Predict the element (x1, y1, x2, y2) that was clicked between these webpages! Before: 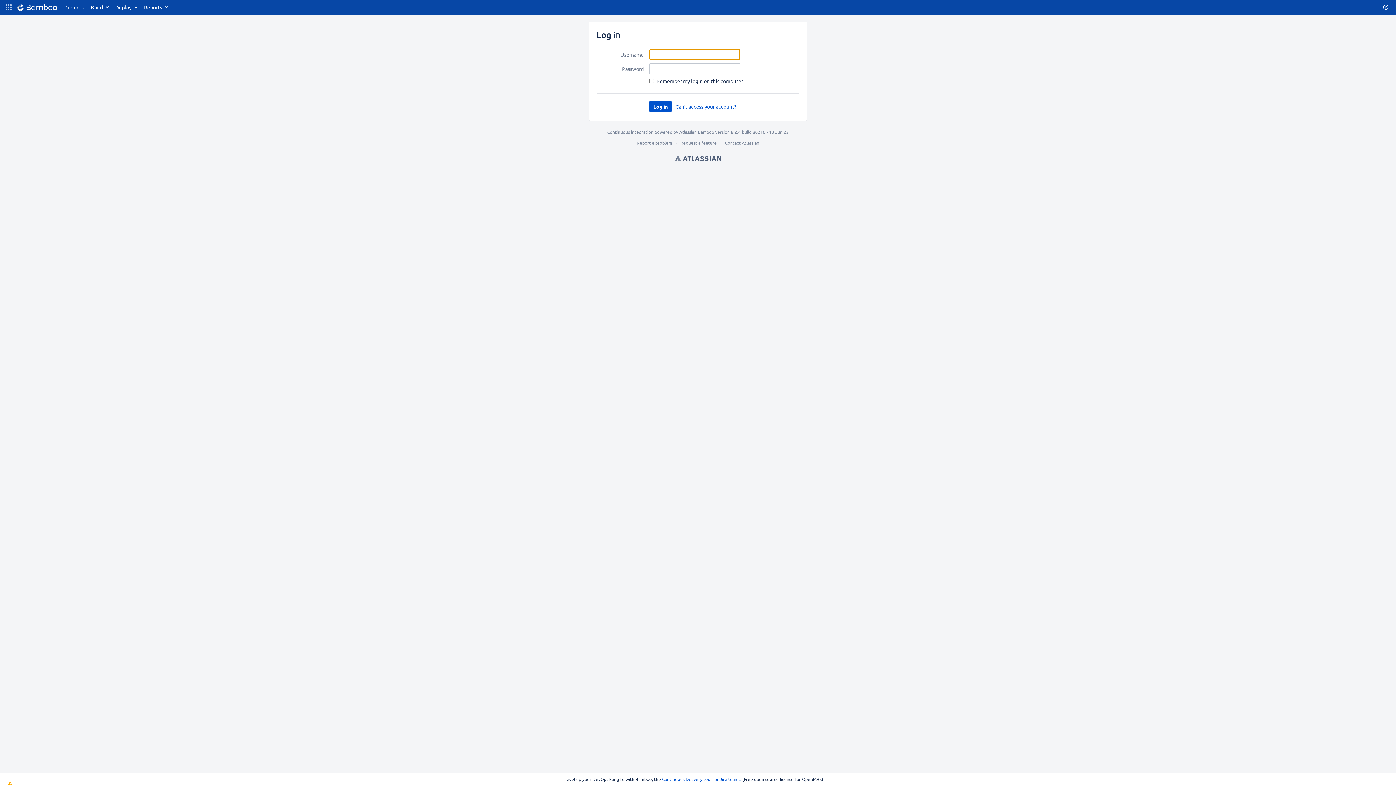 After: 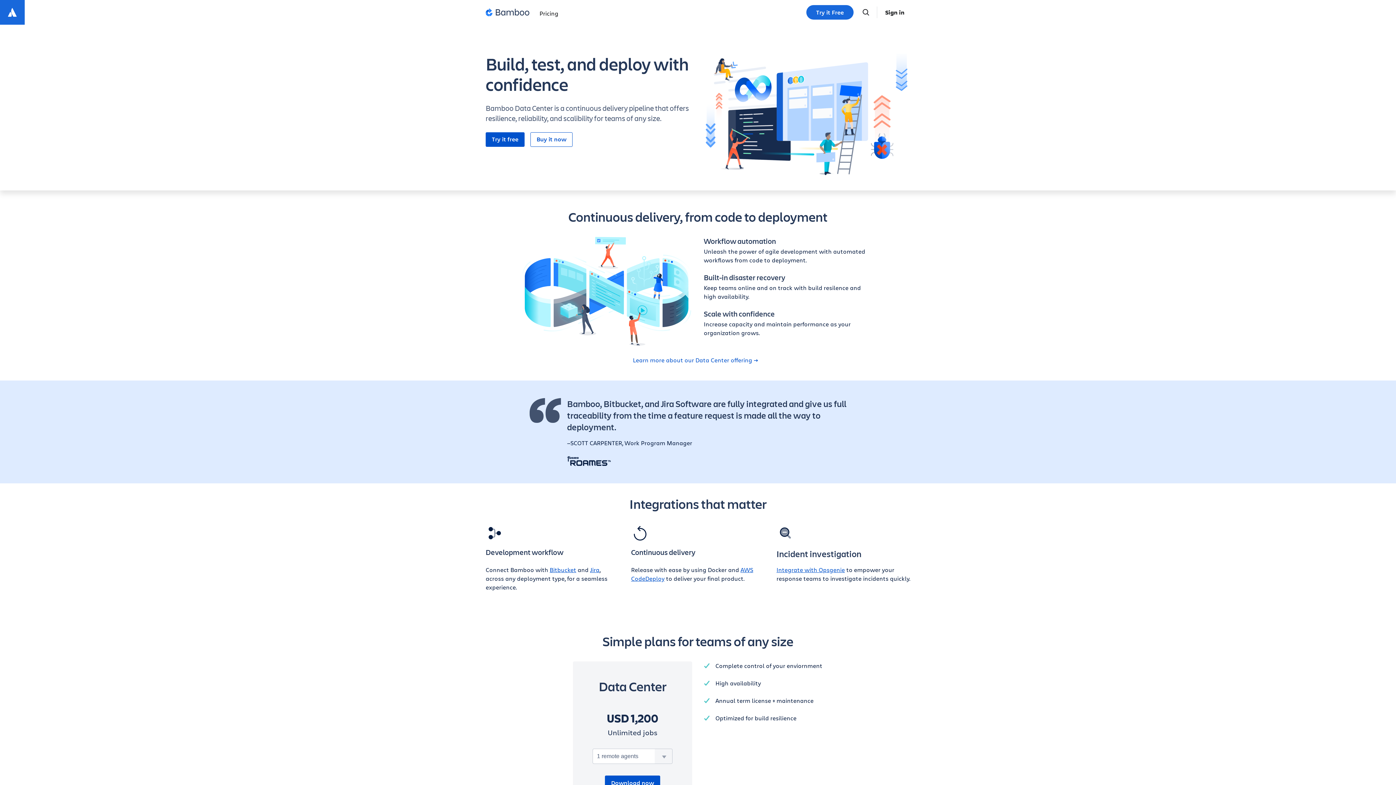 Action: label: Atlassian Bamboo bbox: (679, 129, 714, 134)